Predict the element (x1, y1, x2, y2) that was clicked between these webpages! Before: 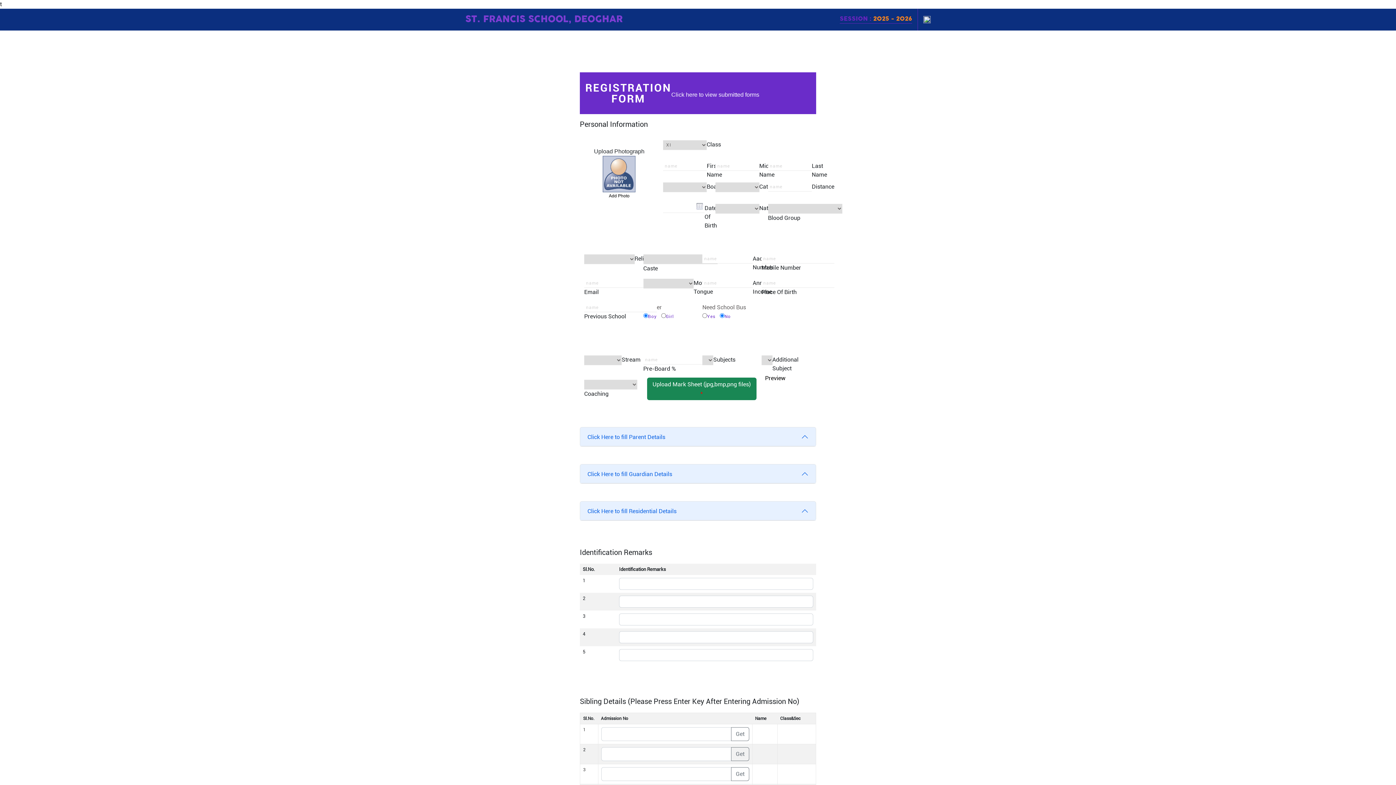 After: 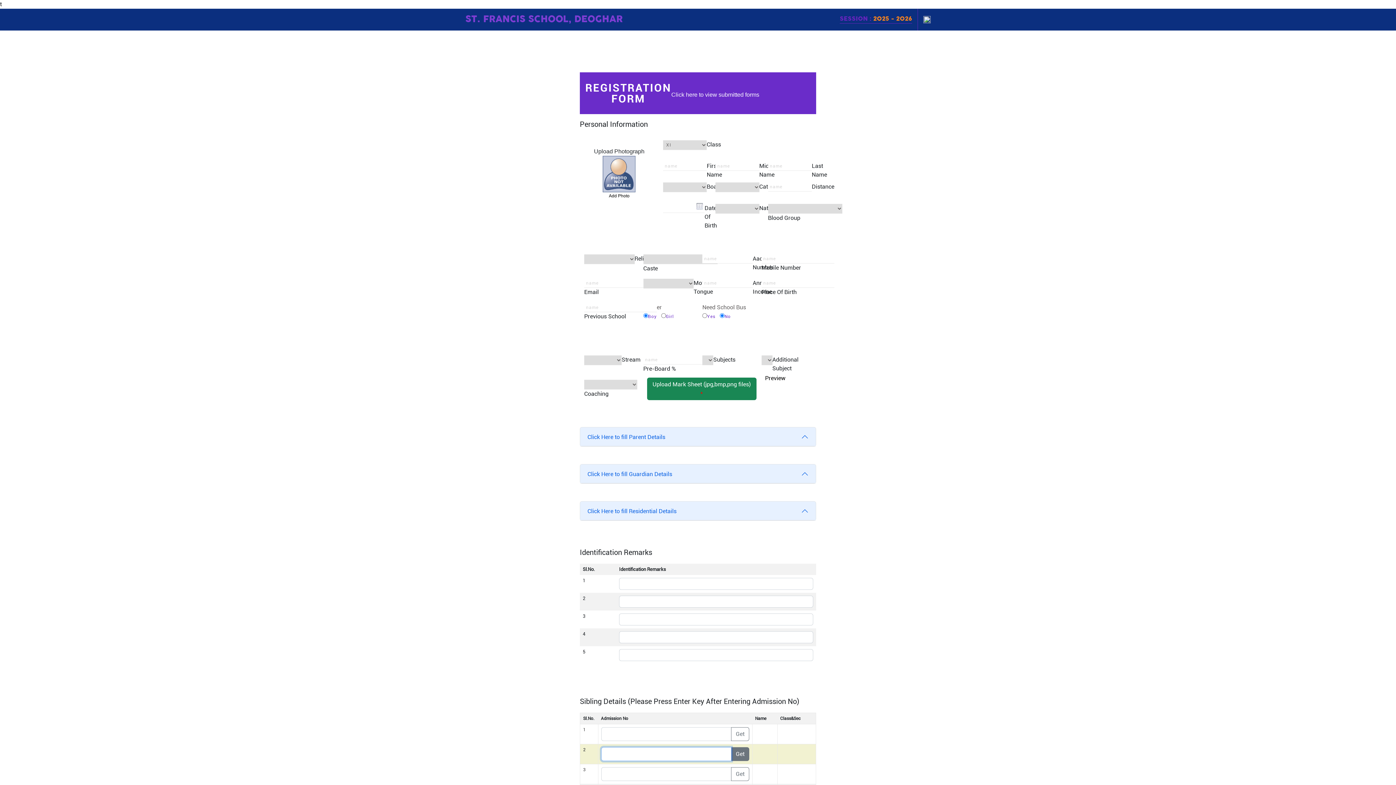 Action: label: Get bbox: (731, 747, 749, 761)